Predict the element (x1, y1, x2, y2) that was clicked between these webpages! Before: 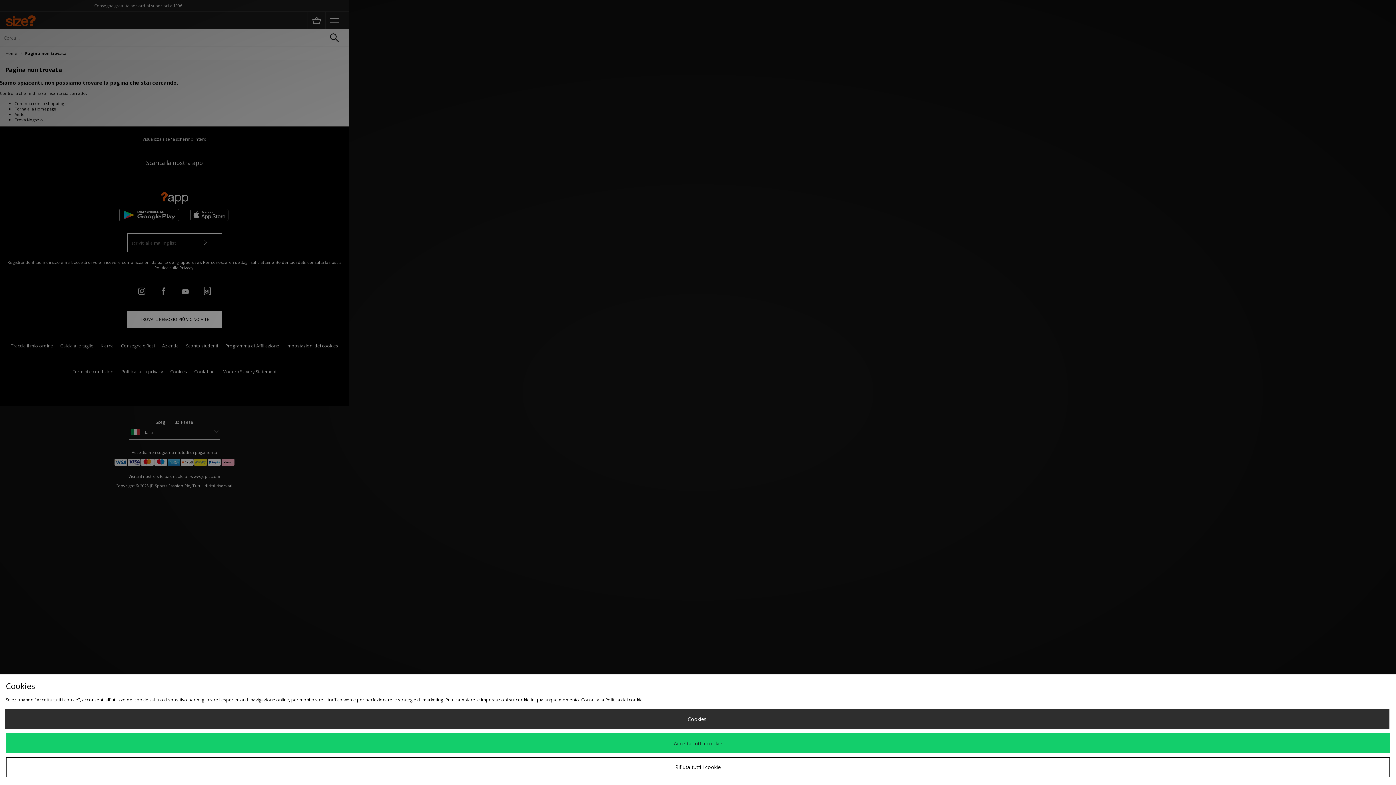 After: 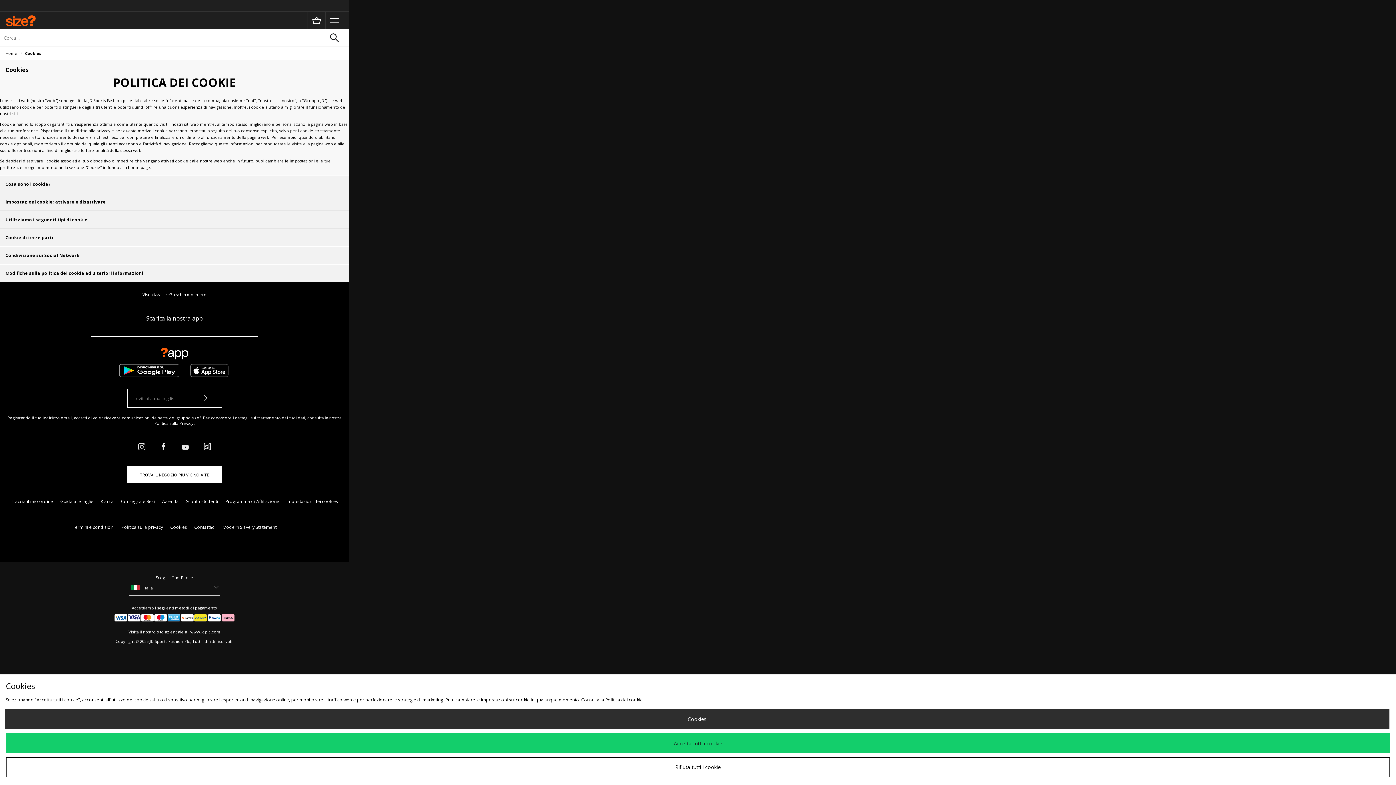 Action: bbox: (605, 697, 642, 703) label: Politica dei cookie